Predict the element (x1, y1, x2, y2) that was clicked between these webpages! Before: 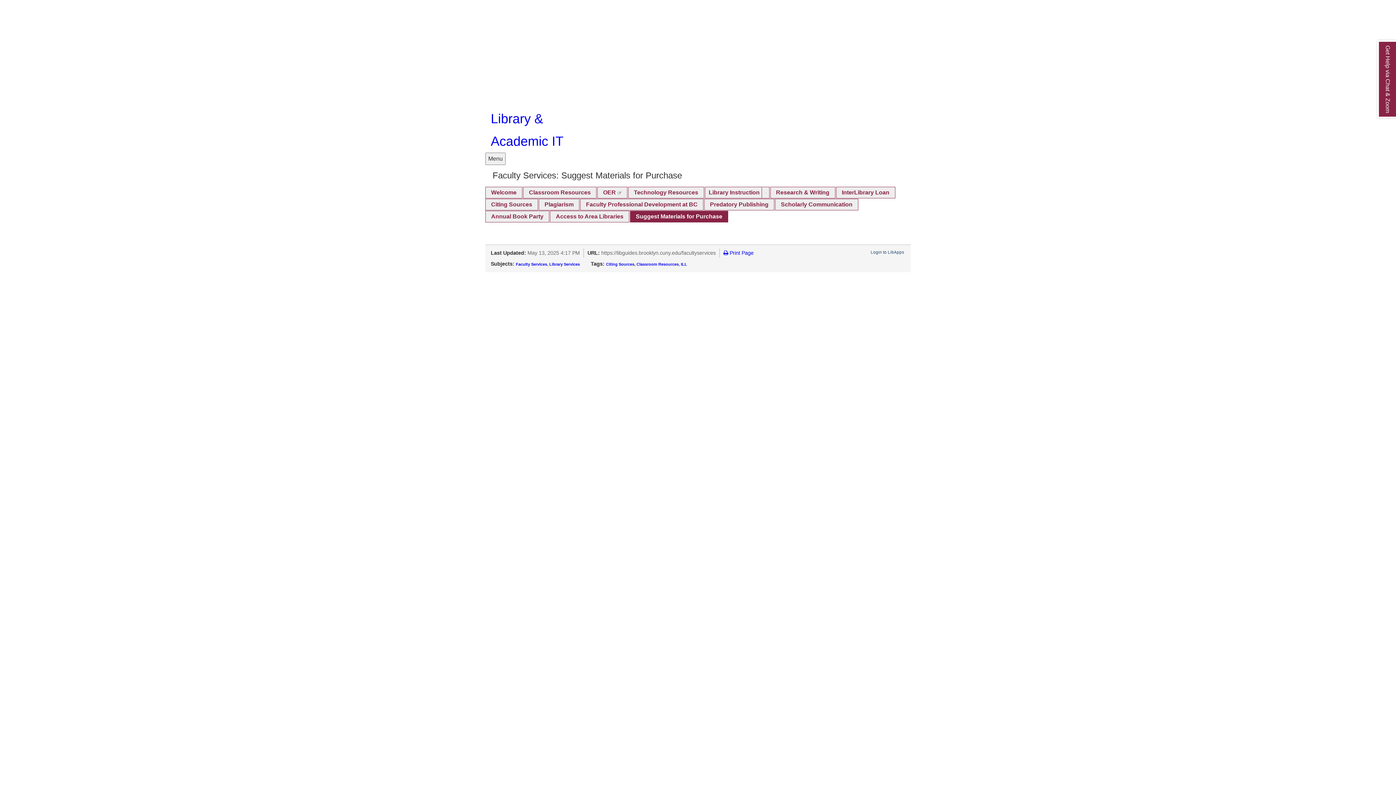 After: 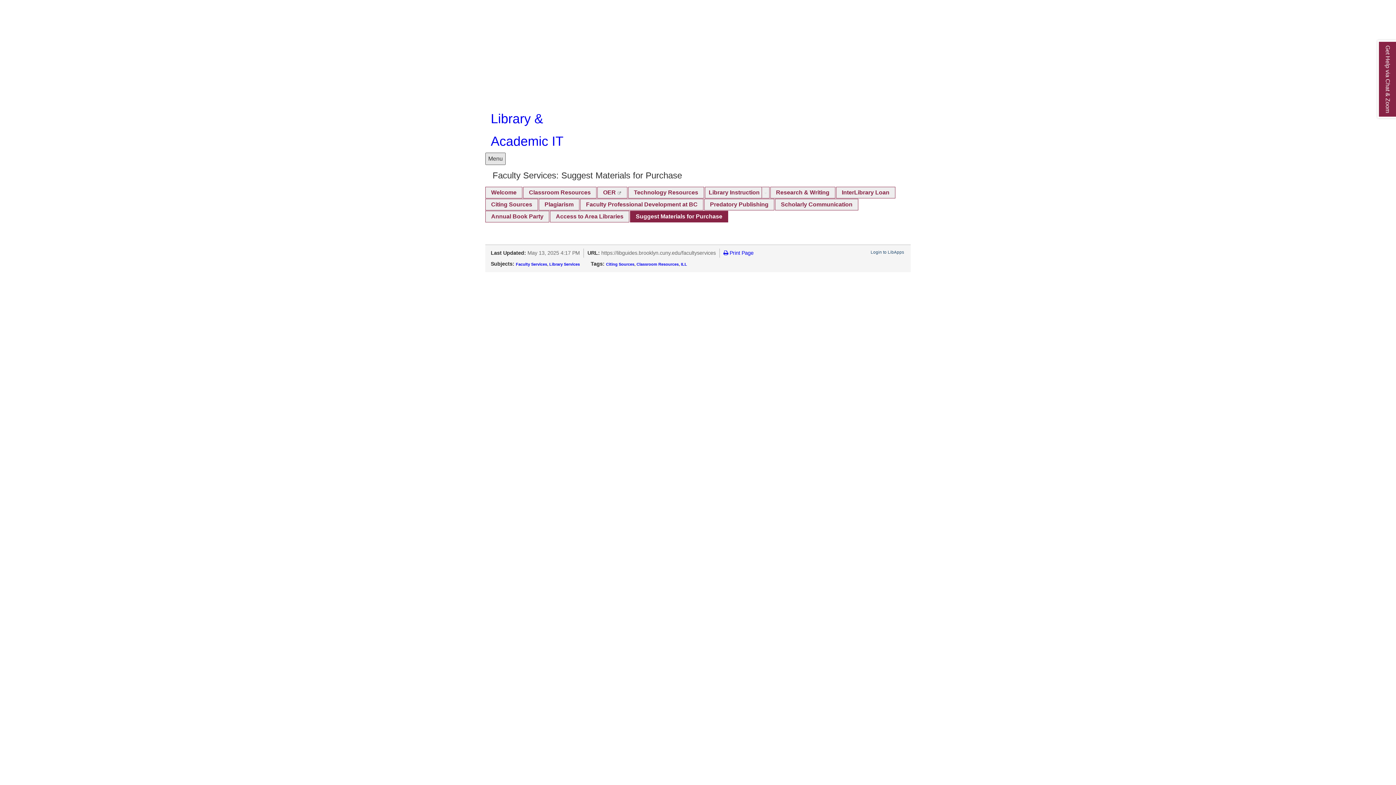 Action: bbox: (485, 152, 505, 165) label: Menu